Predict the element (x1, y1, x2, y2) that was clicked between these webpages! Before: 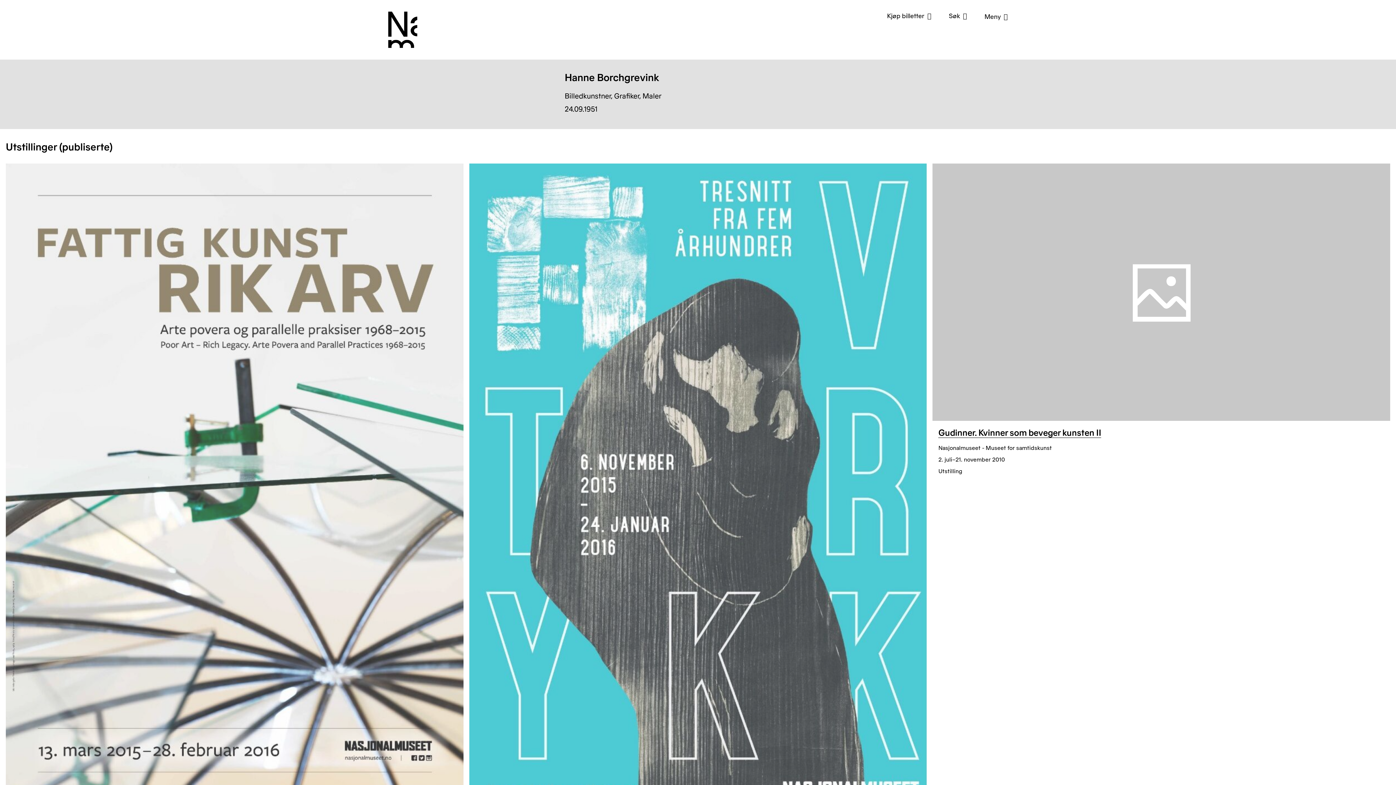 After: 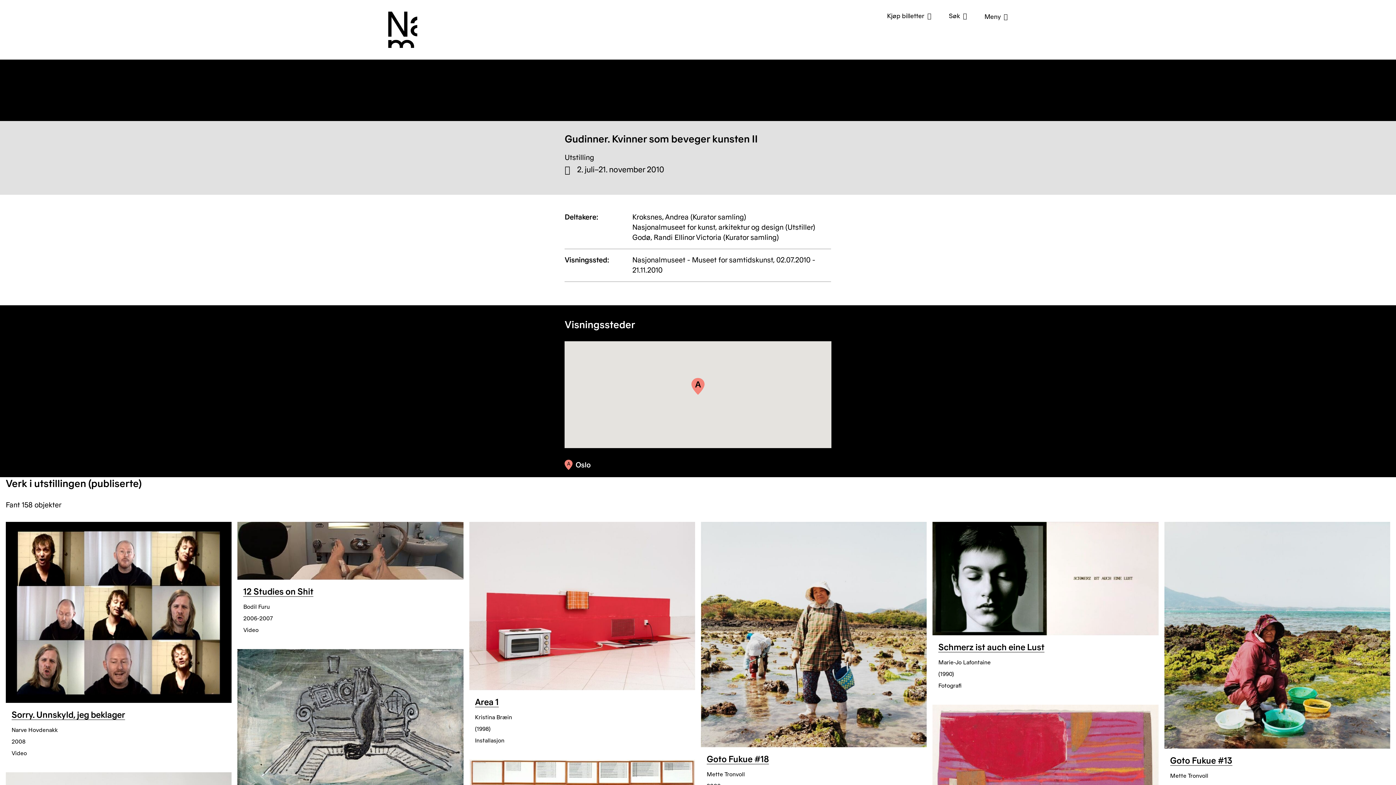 Action: label: Gudinner. Kvinner som beveger kunsten II

Nasjonalmuseet - Museet for samtidskunst

2. juli–21. november 2010

Utstilling bbox: (932, 421, 1390, 484)